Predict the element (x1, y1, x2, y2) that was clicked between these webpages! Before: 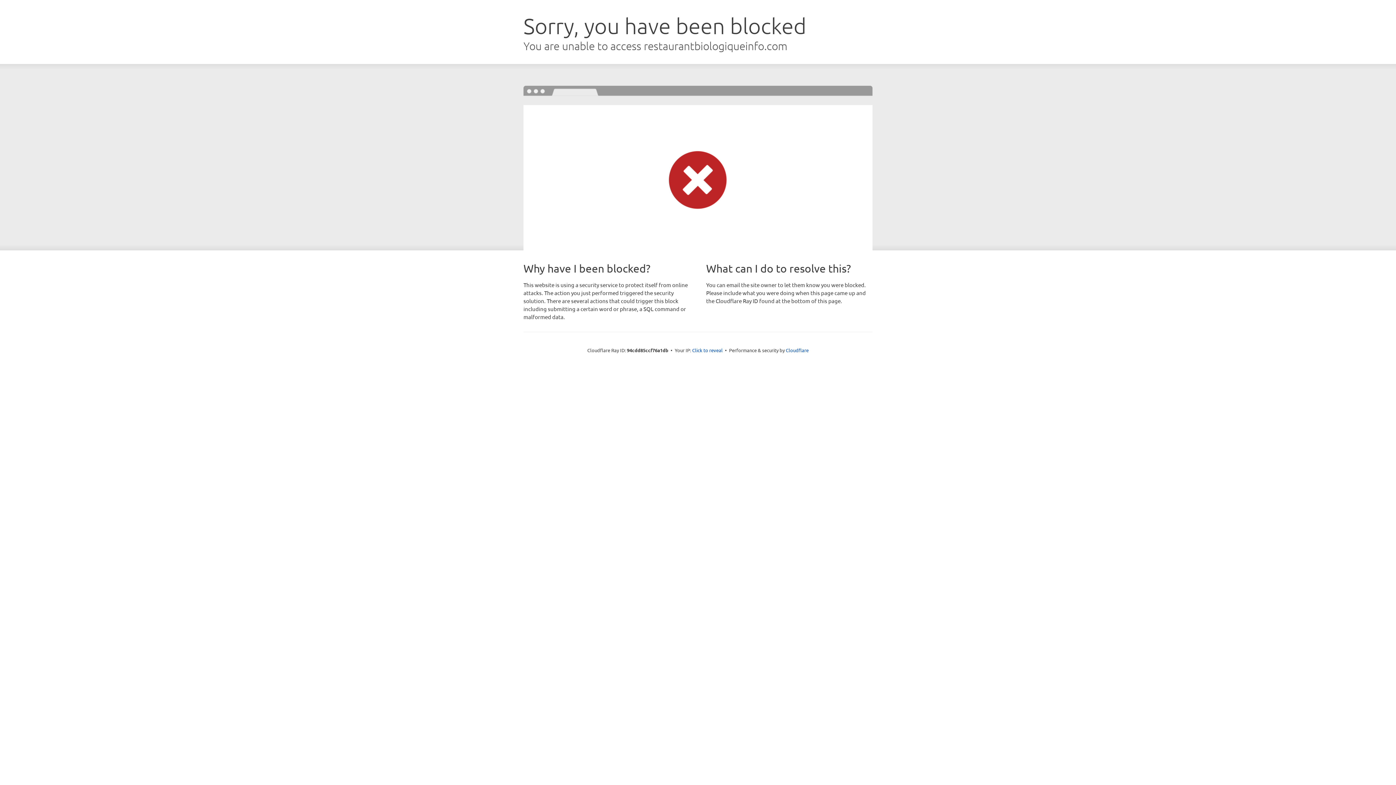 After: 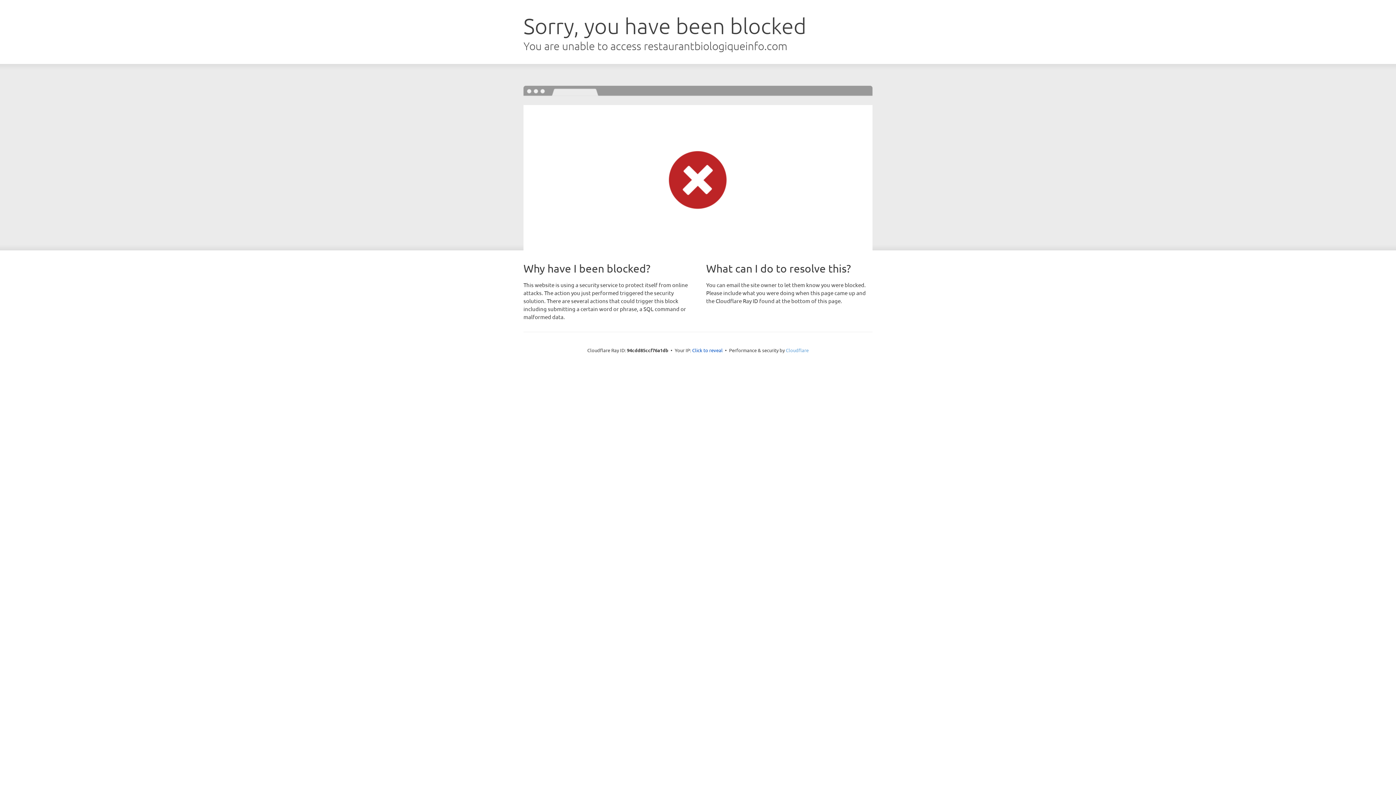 Action: bbox: (786, 347, 808, 353) label: Cloudflare